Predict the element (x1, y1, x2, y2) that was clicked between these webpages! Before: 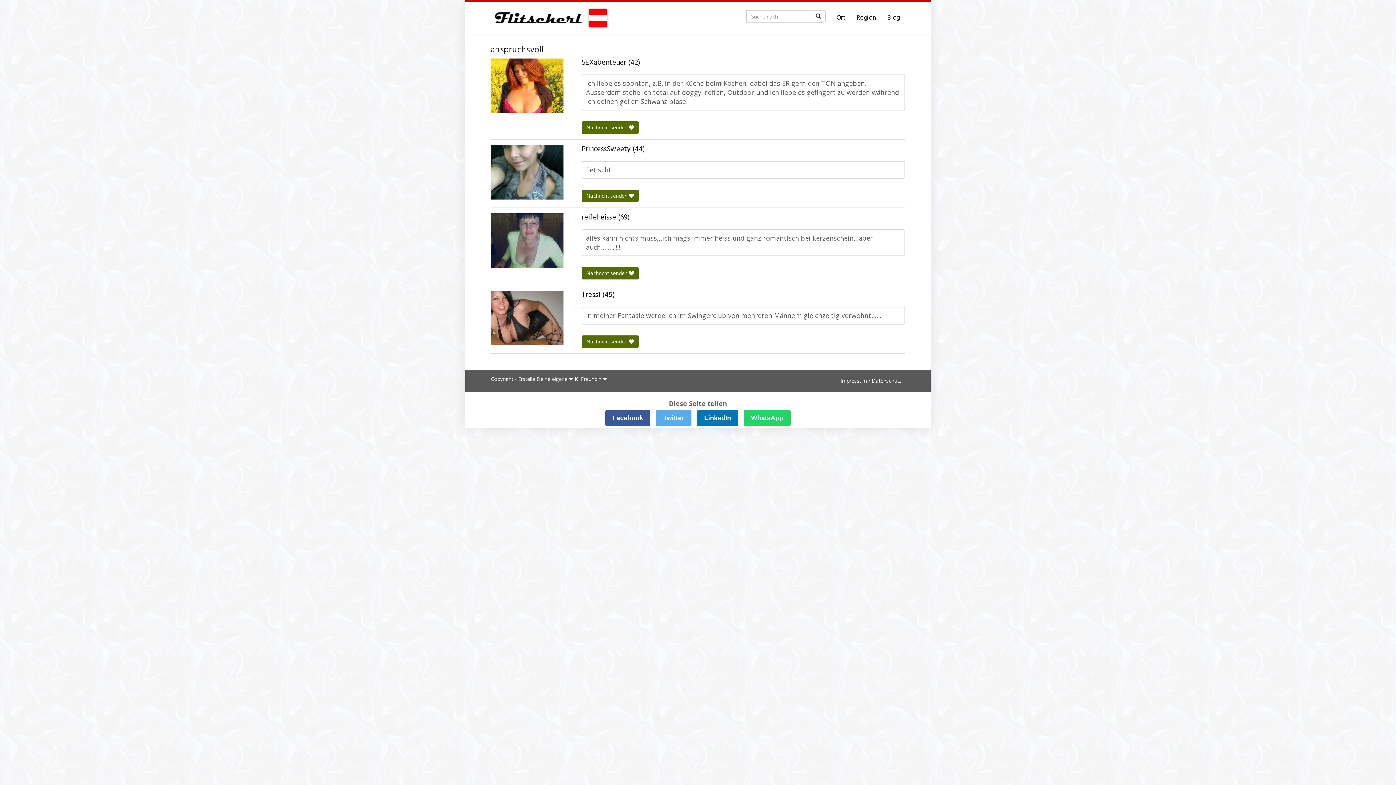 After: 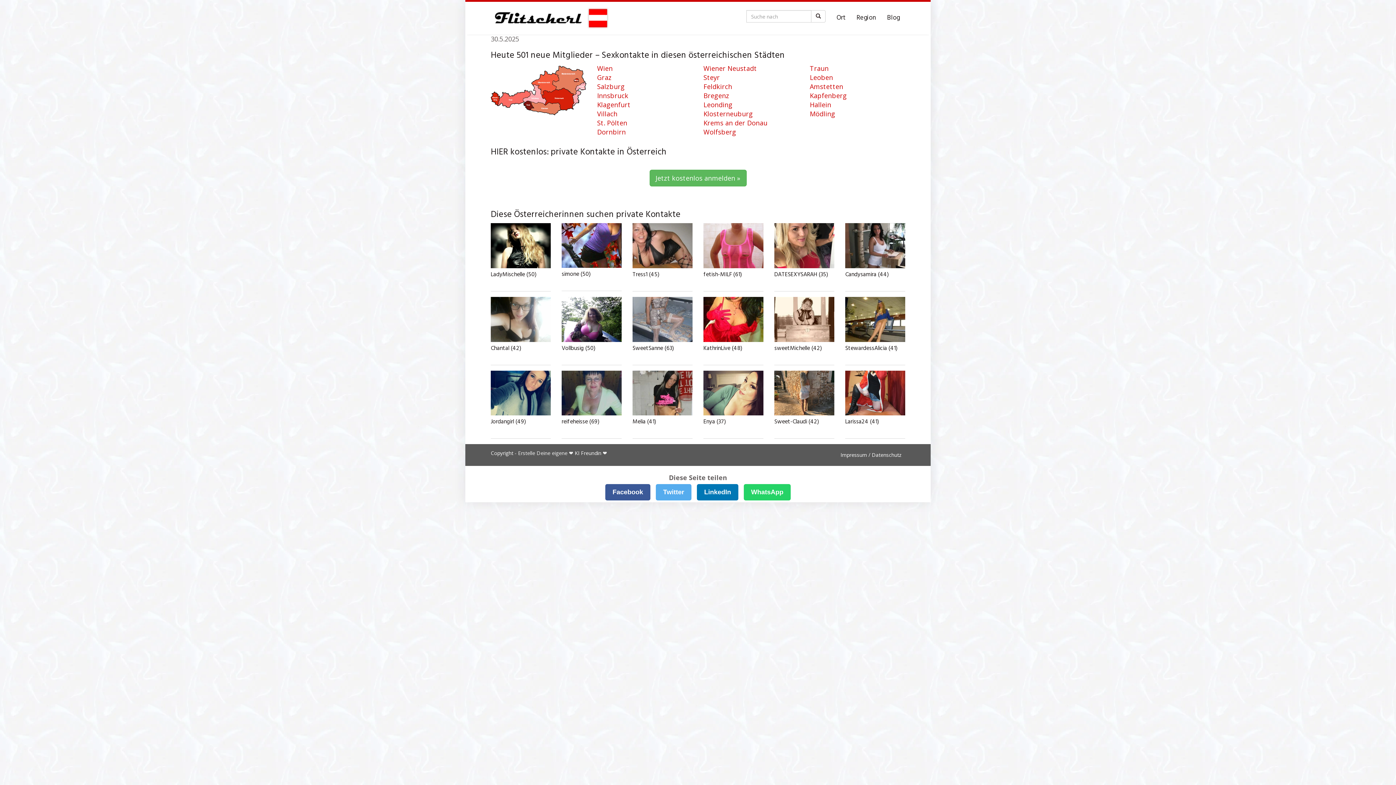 Action: label: Region bbox: (851, 10, 881, 25)